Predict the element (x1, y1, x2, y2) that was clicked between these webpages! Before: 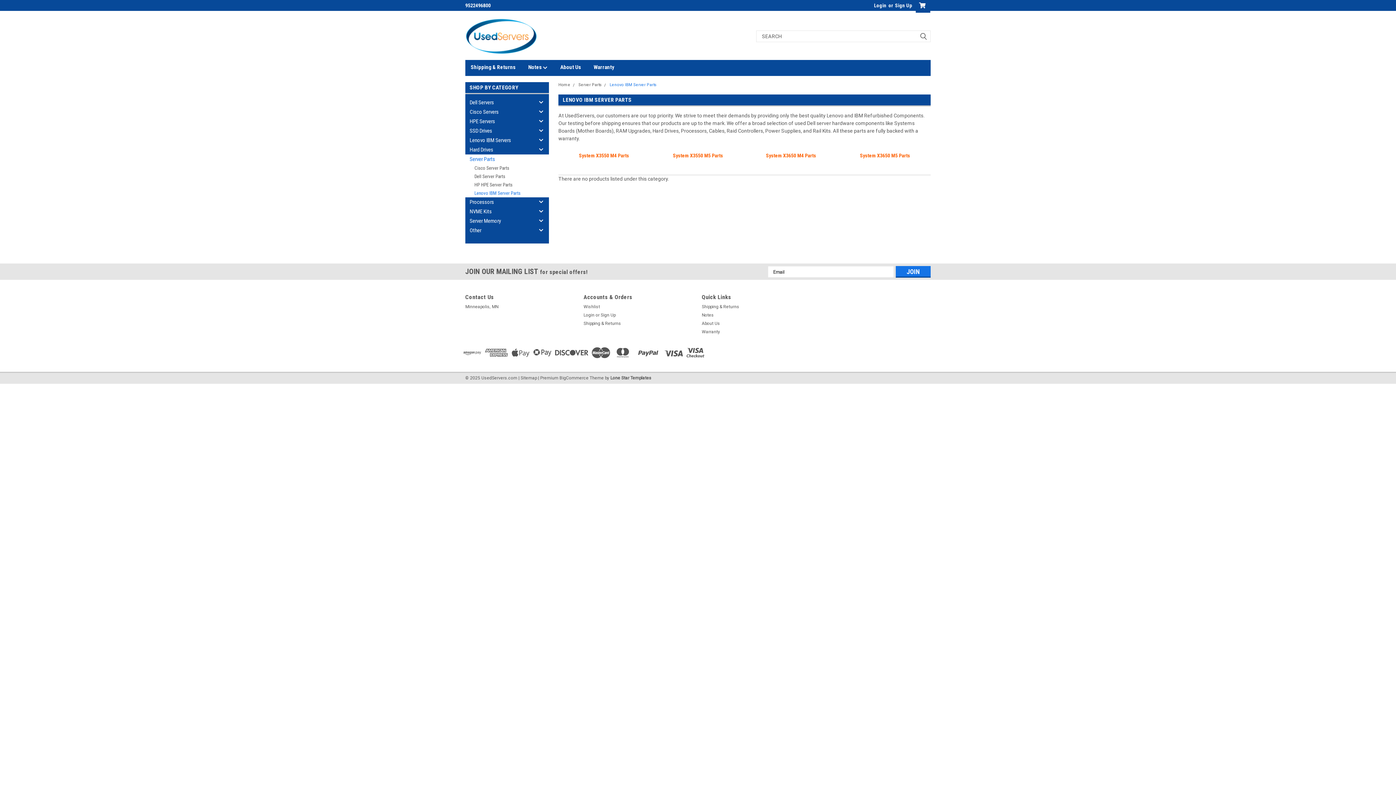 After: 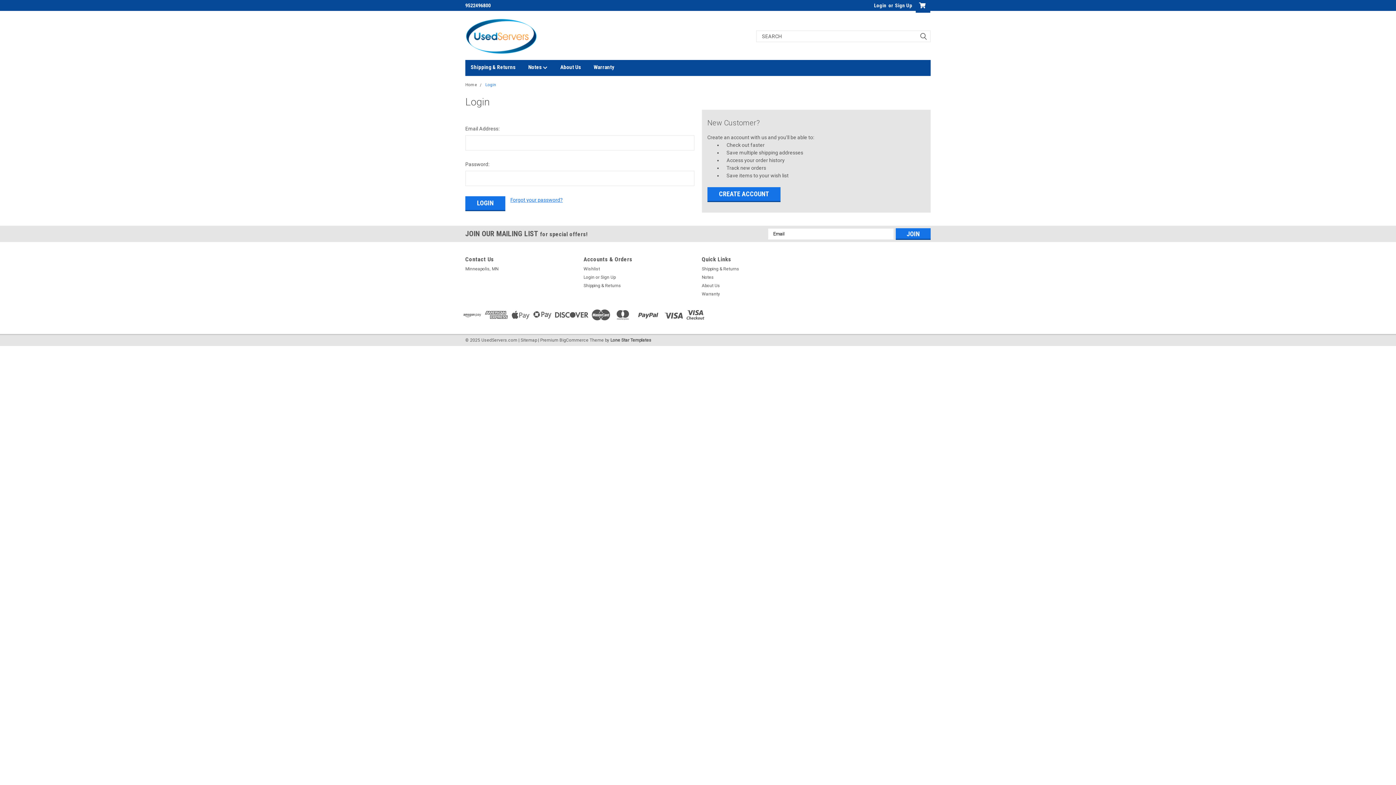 Action: label: Wishlist bbox: (583, 303, 600, 310)